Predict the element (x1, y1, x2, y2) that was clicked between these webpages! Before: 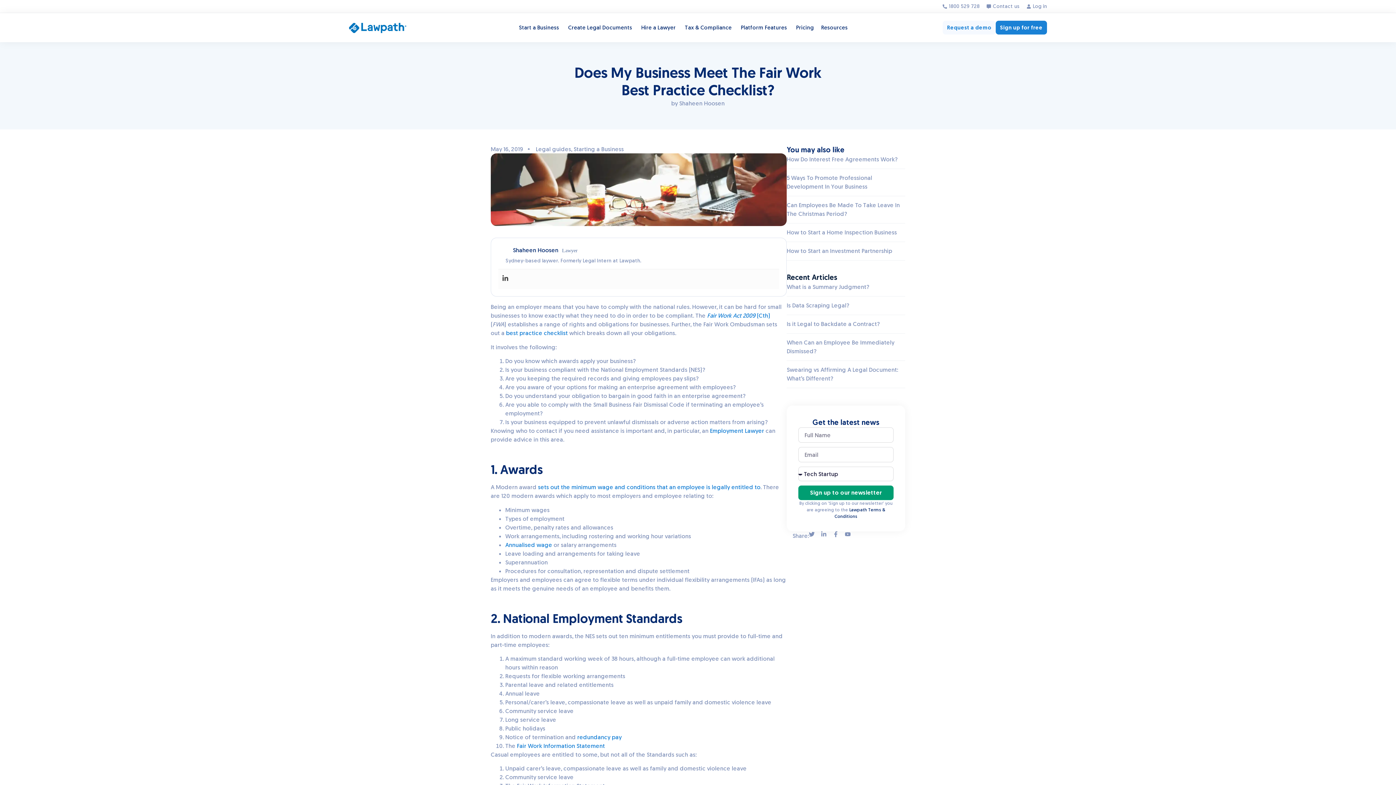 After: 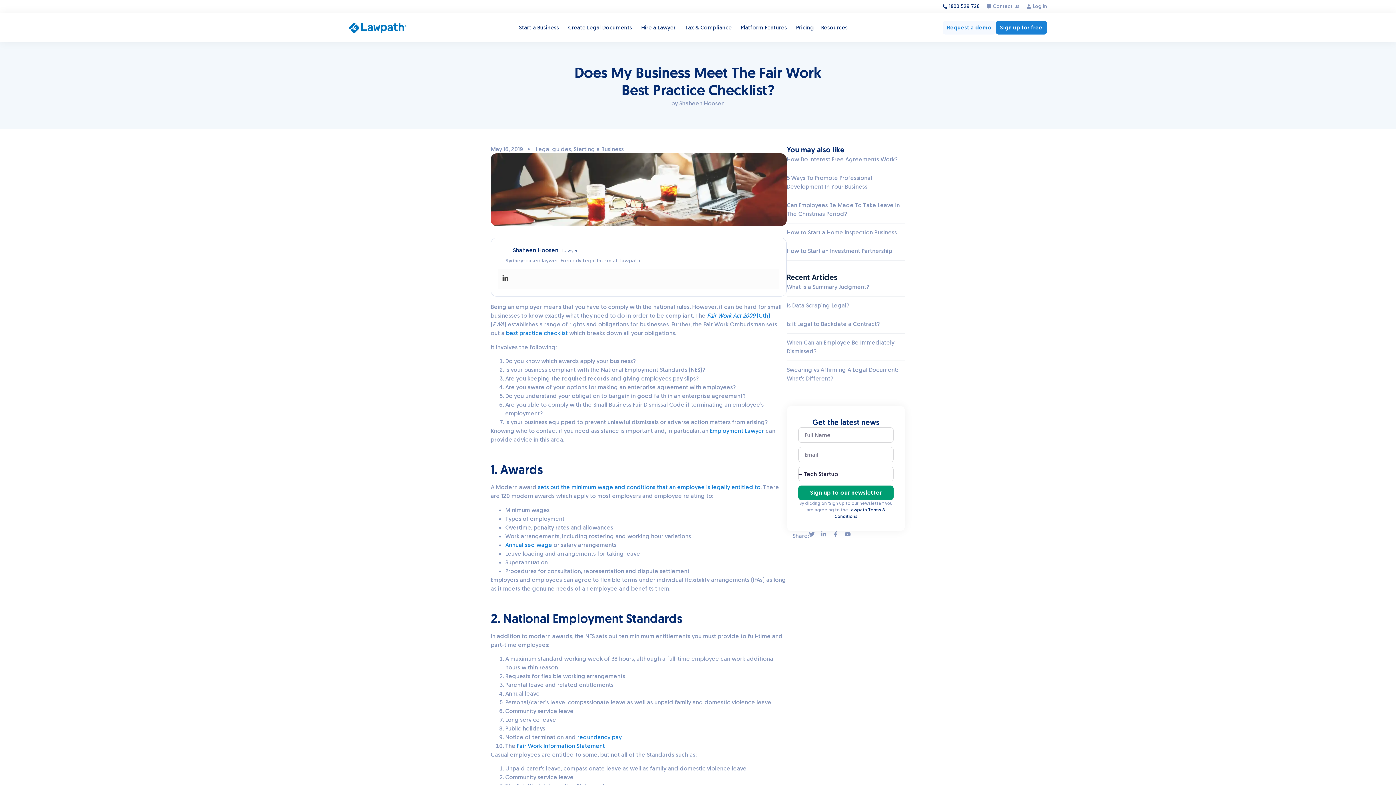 Action: label: 1800 529 728 bbox: (941, 2, 980, 10)